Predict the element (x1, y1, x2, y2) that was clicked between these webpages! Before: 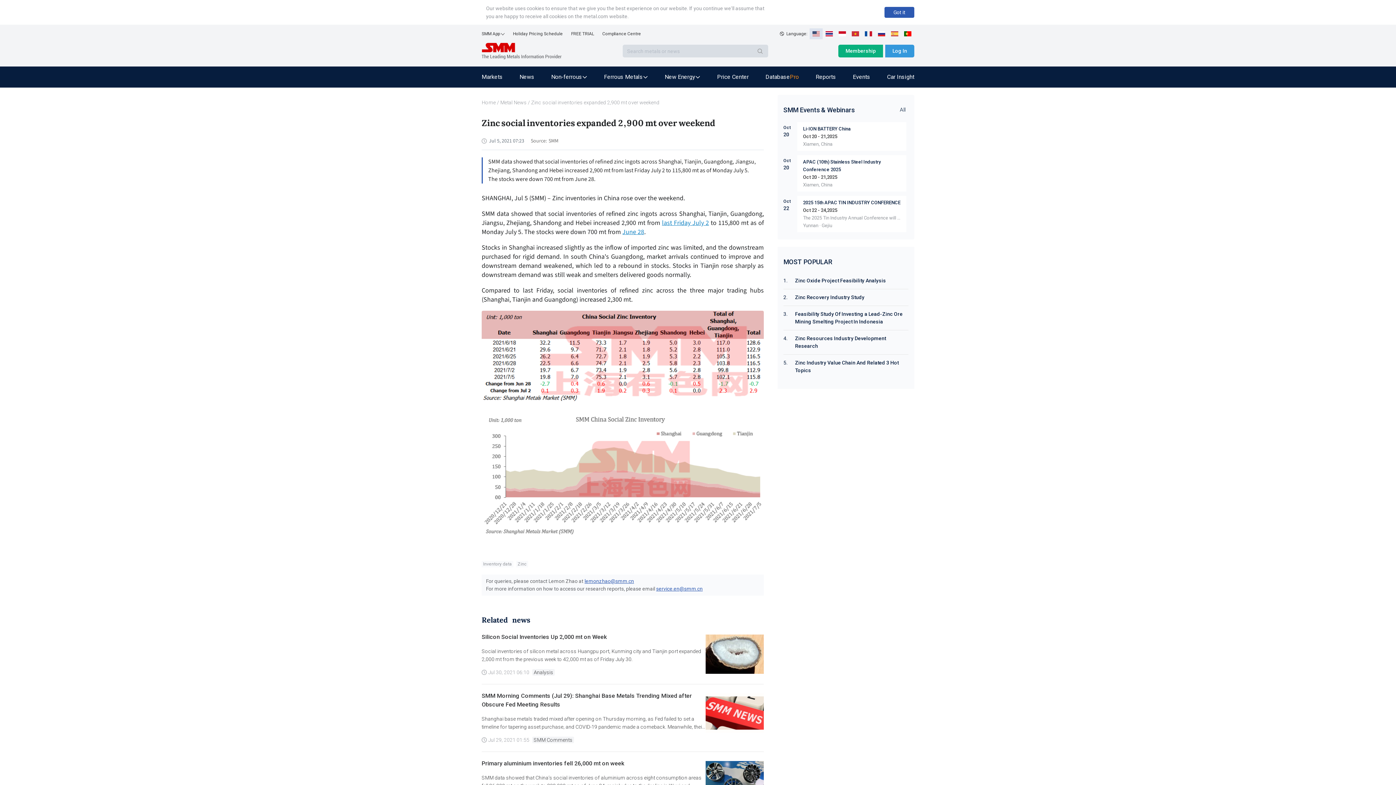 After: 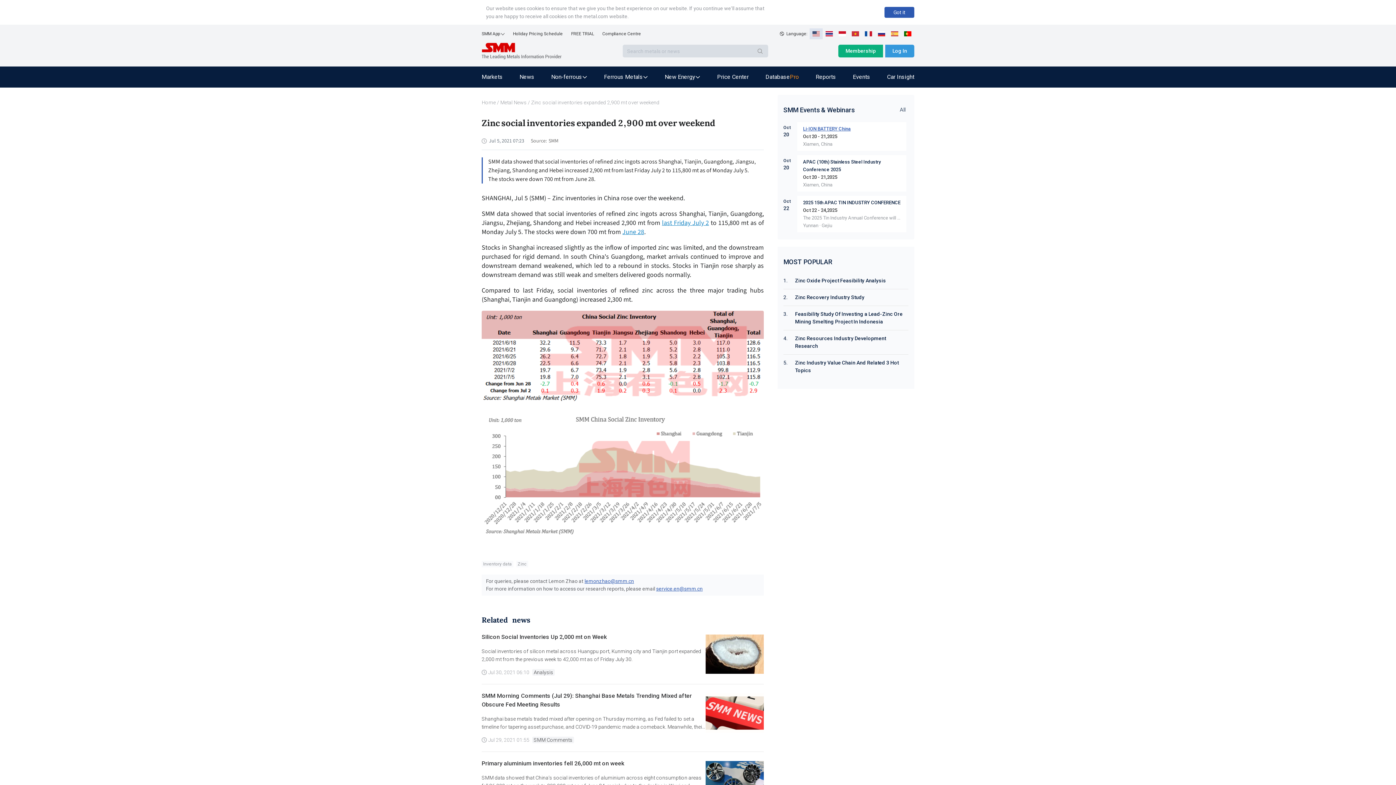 Action: bbox: (803, 125, 900, 132) label: Li-ION BATTERY China